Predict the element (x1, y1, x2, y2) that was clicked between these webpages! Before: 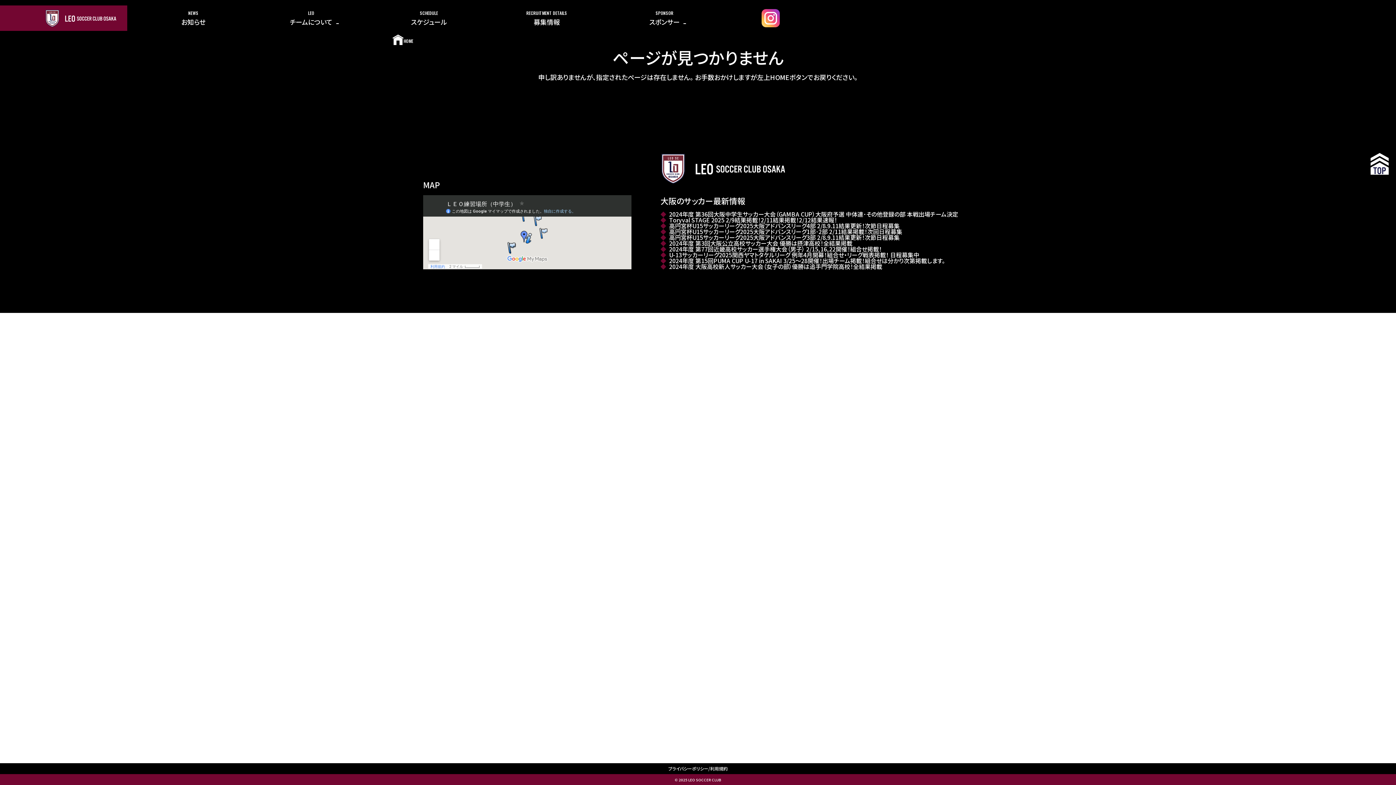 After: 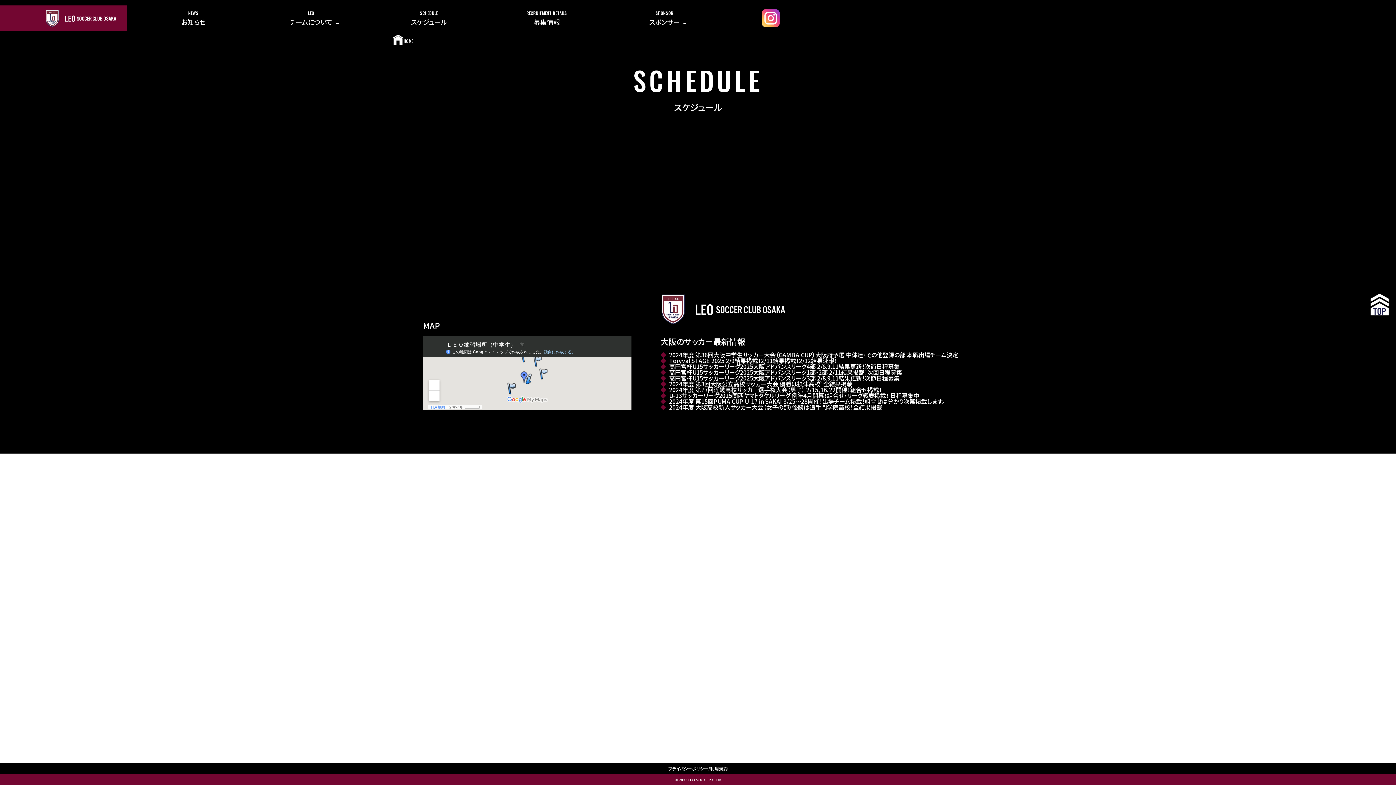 Action: bbox: (370, 5, 488, 30)